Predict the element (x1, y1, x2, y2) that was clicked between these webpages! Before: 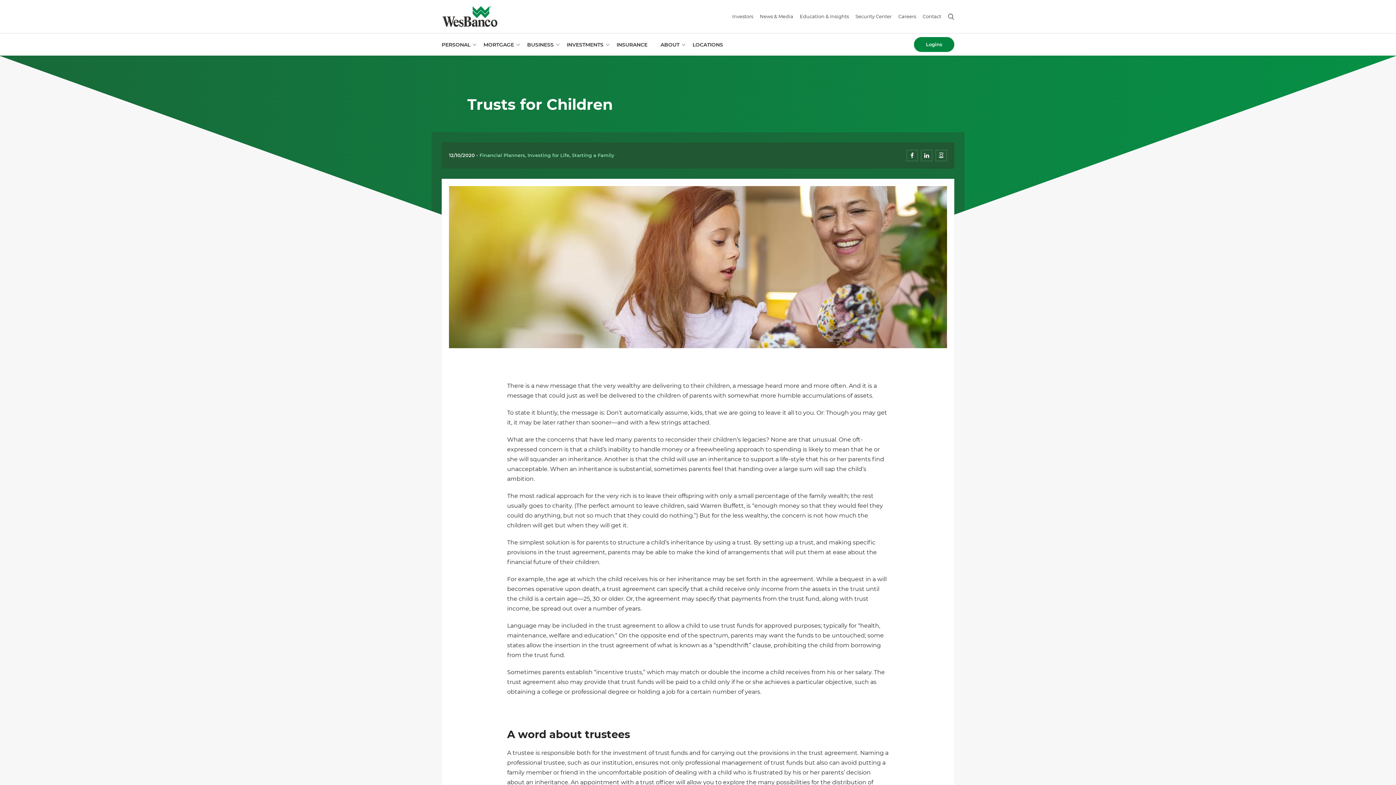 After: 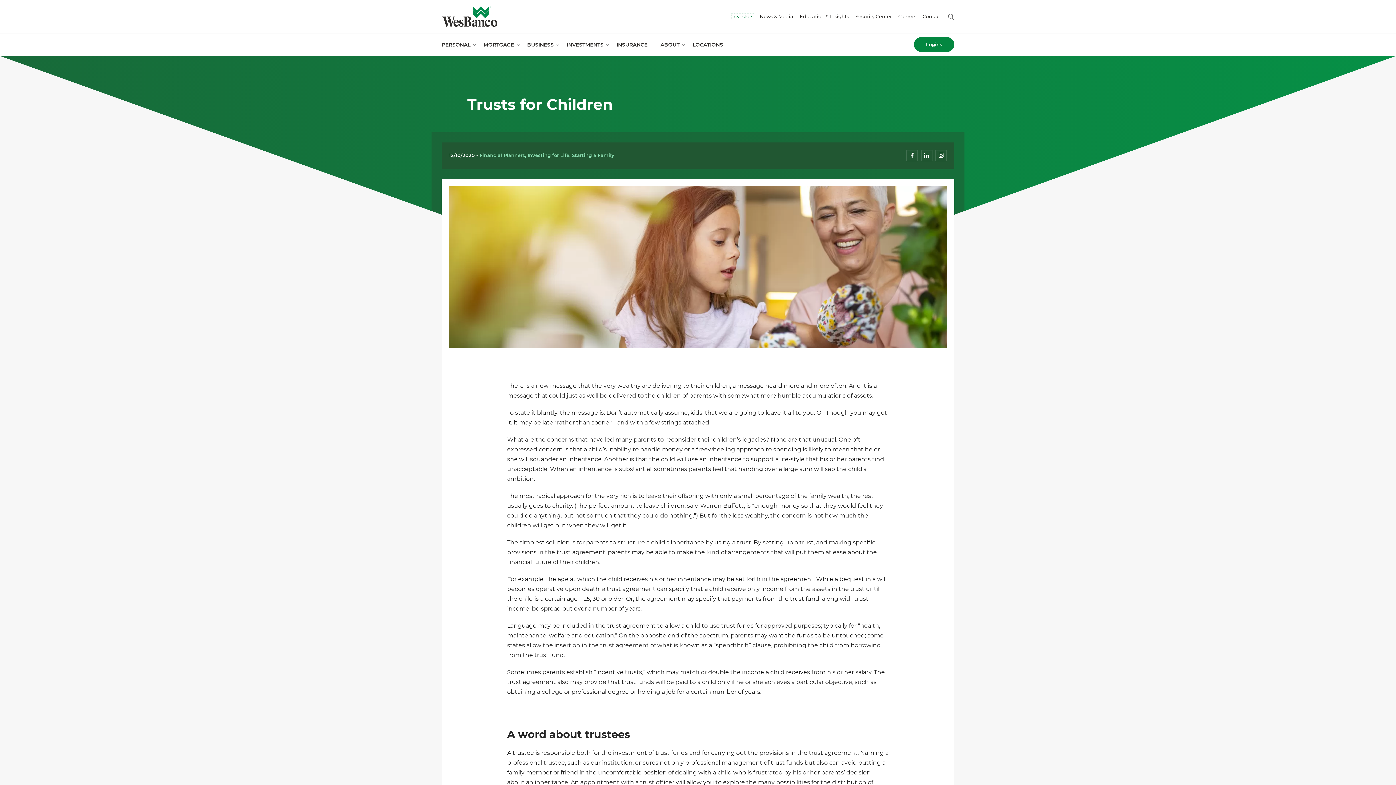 Action: bbox: (732, 14, 753, 18) label: Investors - opens in a new window